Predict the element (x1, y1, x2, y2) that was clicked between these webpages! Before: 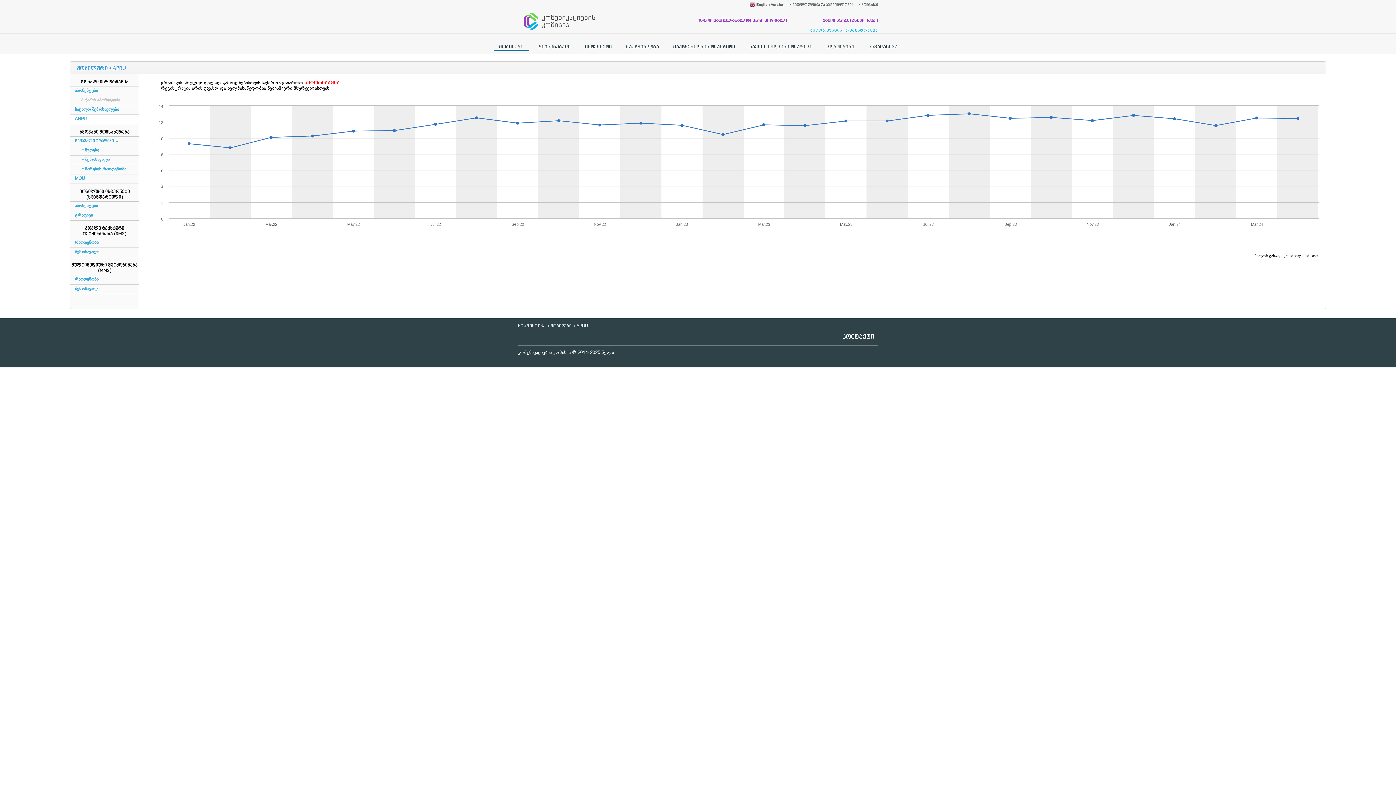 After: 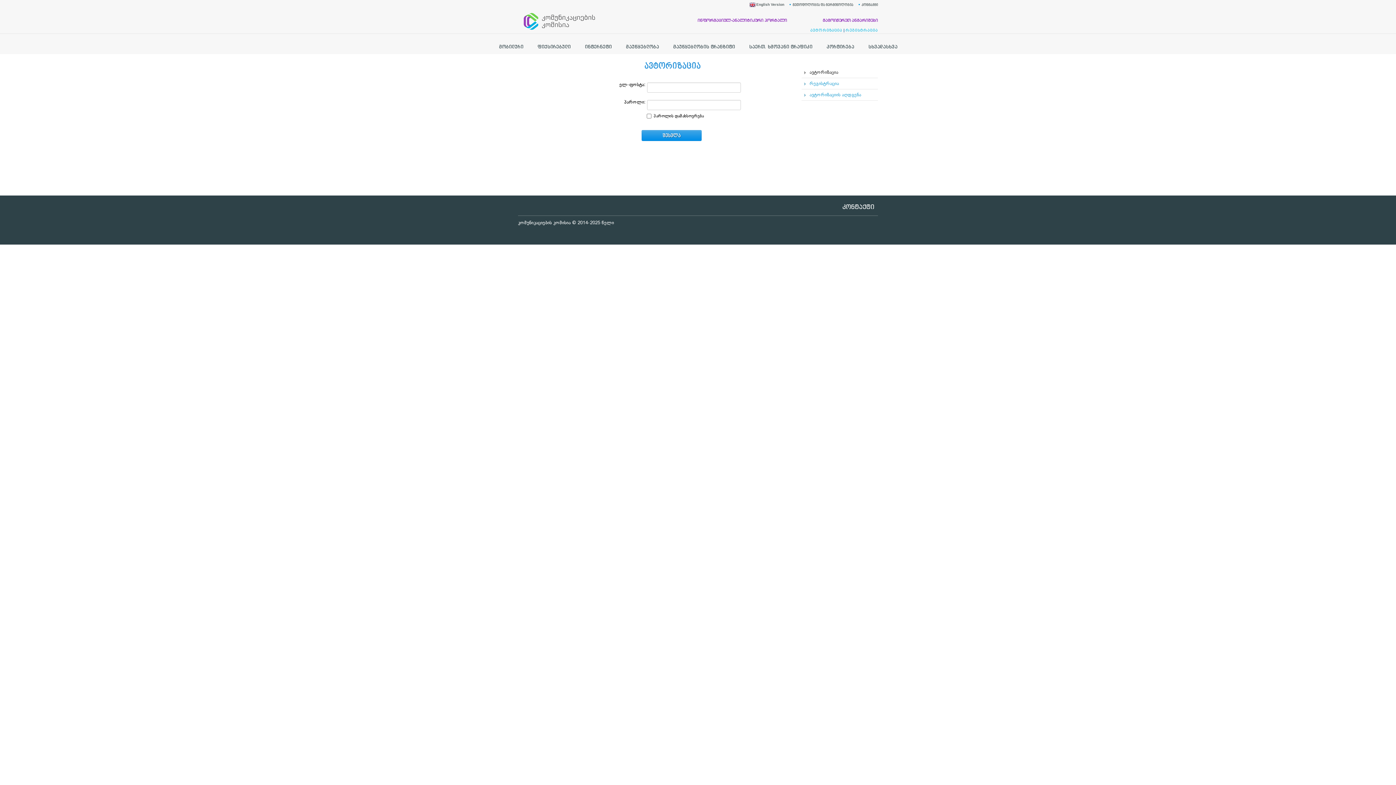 Action: label: ავტორიზაცია bbox: (304, 80, 339, 85)